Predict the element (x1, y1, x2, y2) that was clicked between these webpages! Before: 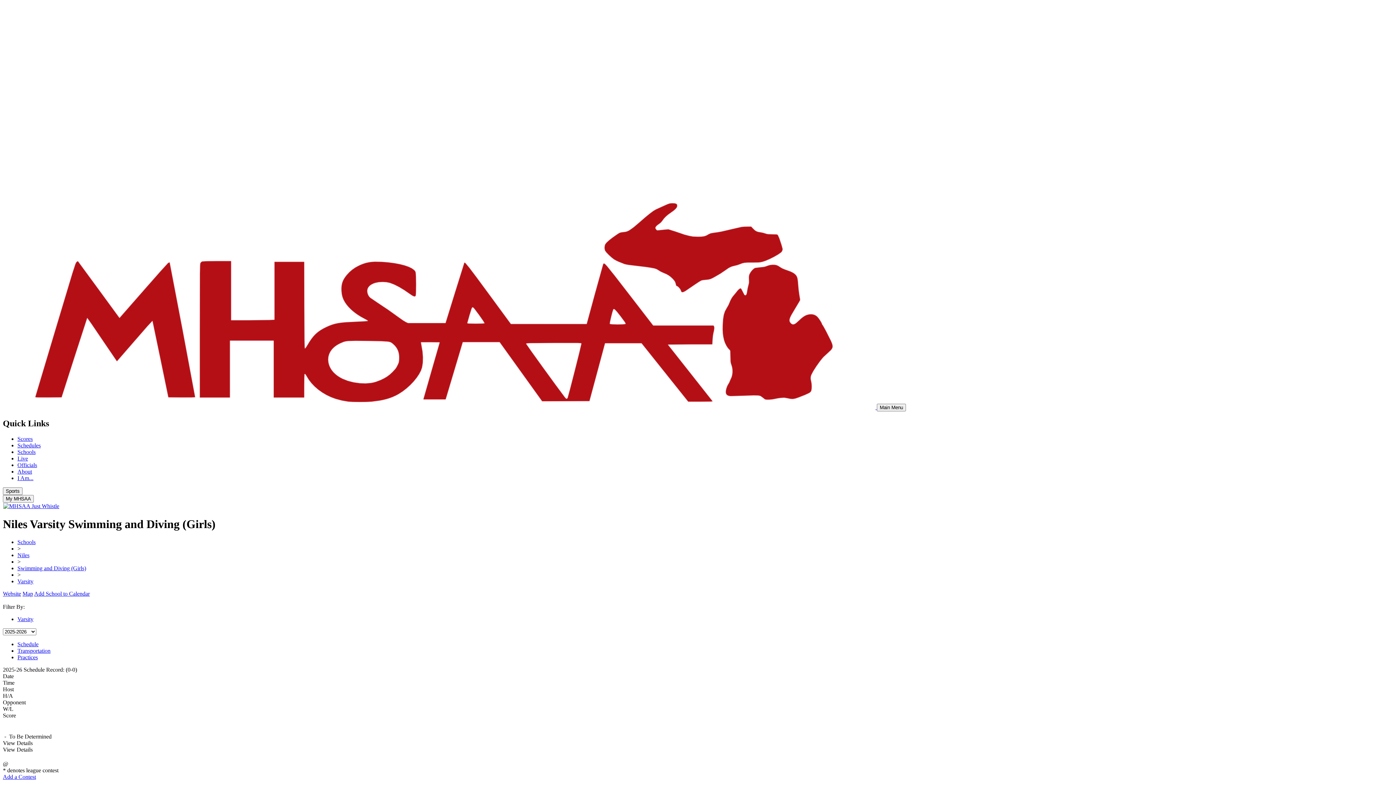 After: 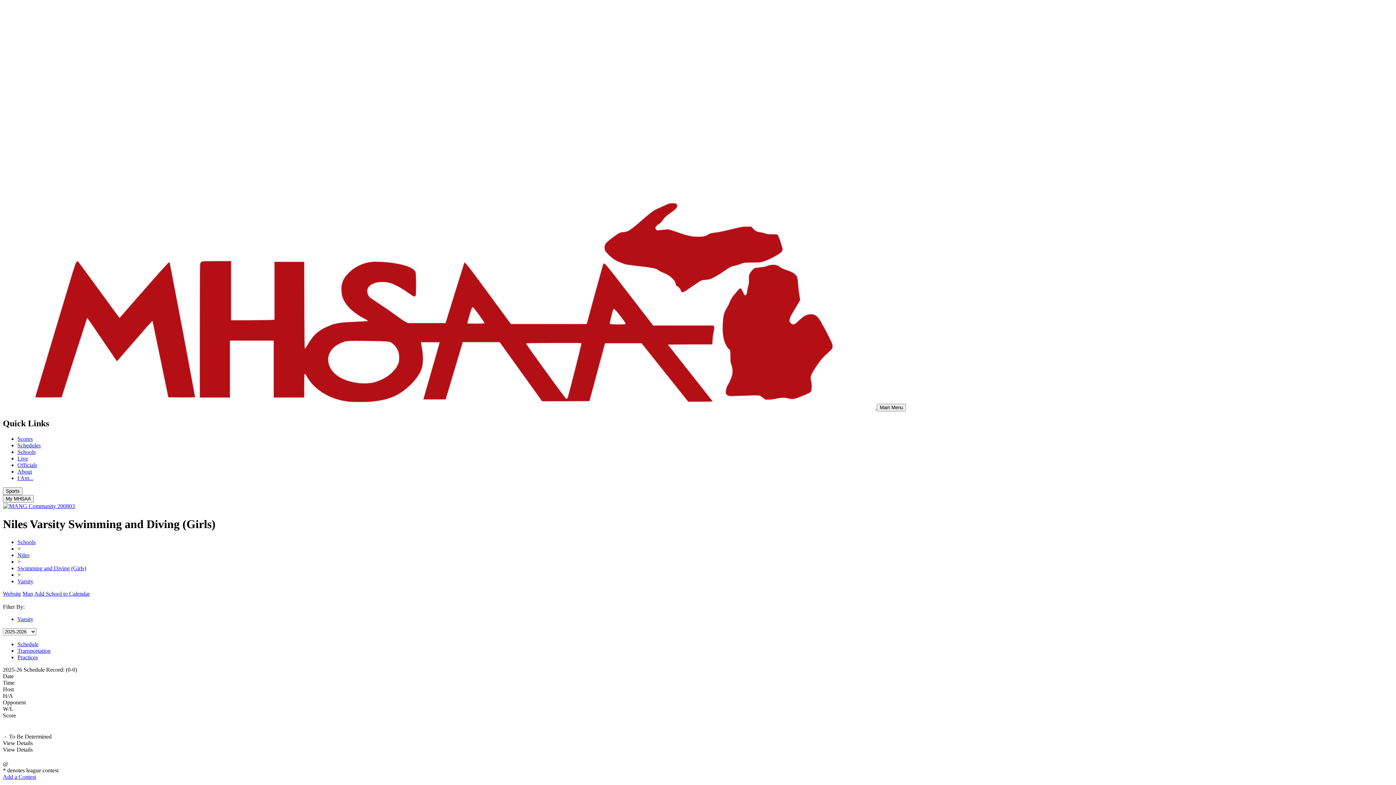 Action: bbox: (2, 487, 22, 495) label: Sports